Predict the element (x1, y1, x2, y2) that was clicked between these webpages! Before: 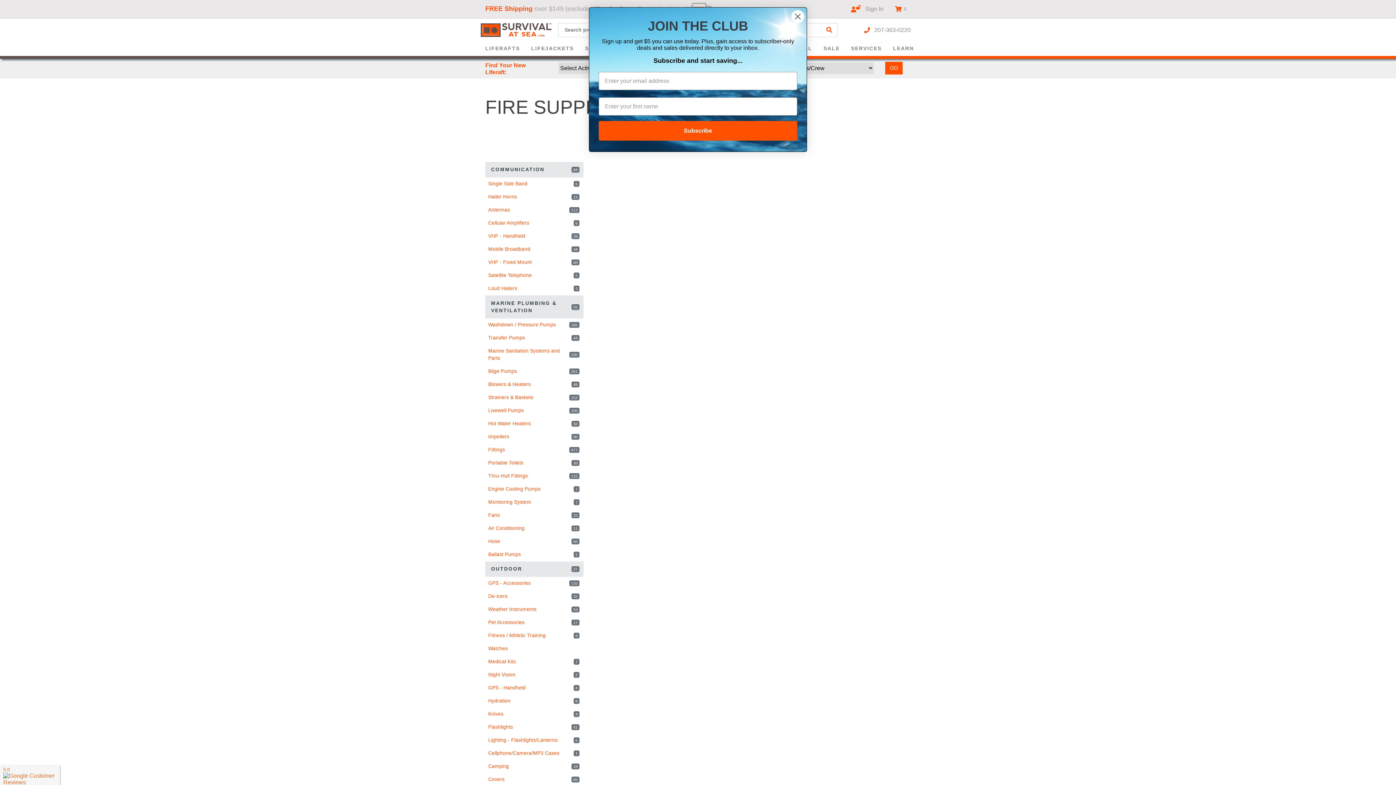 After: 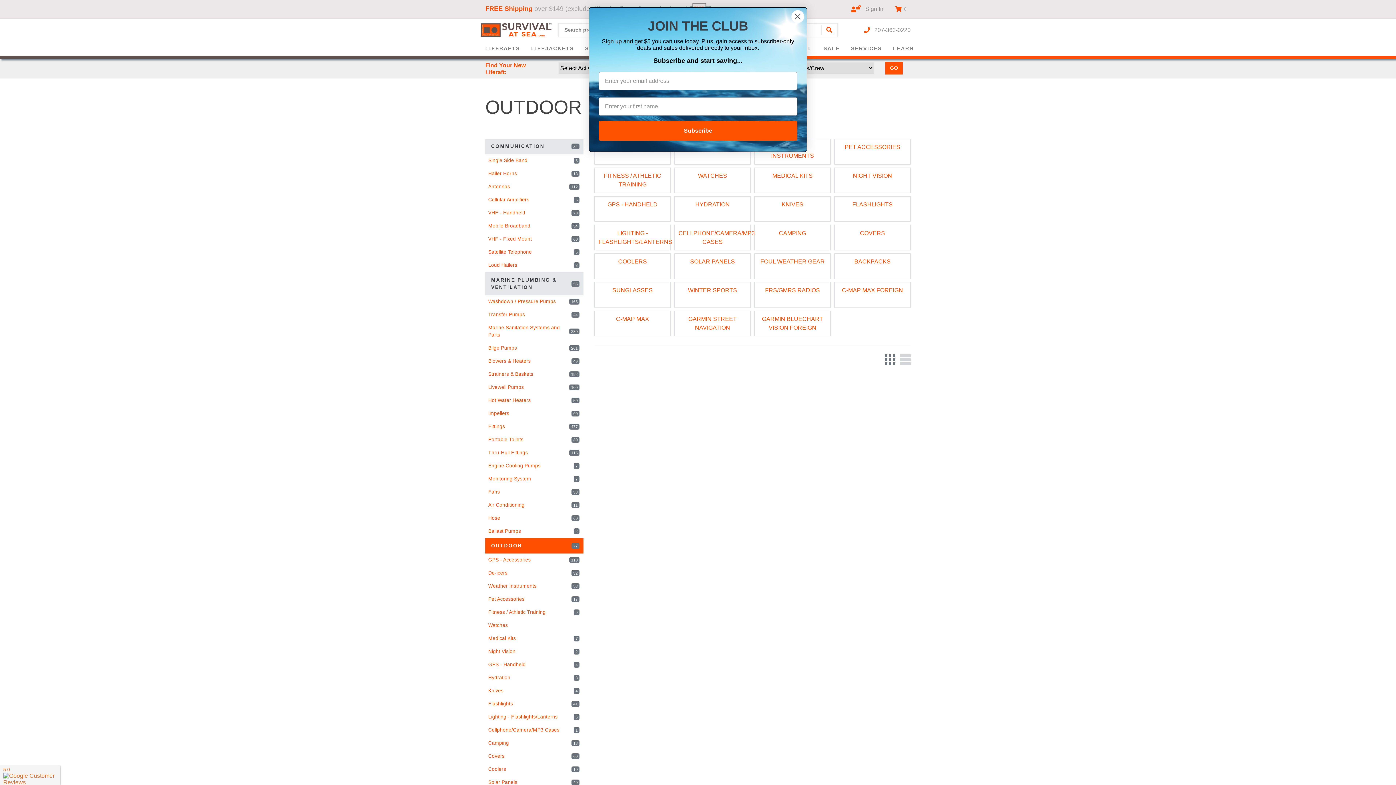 Action: label: OUTDOOR
27 bbox: (485, 561, 583, 577)